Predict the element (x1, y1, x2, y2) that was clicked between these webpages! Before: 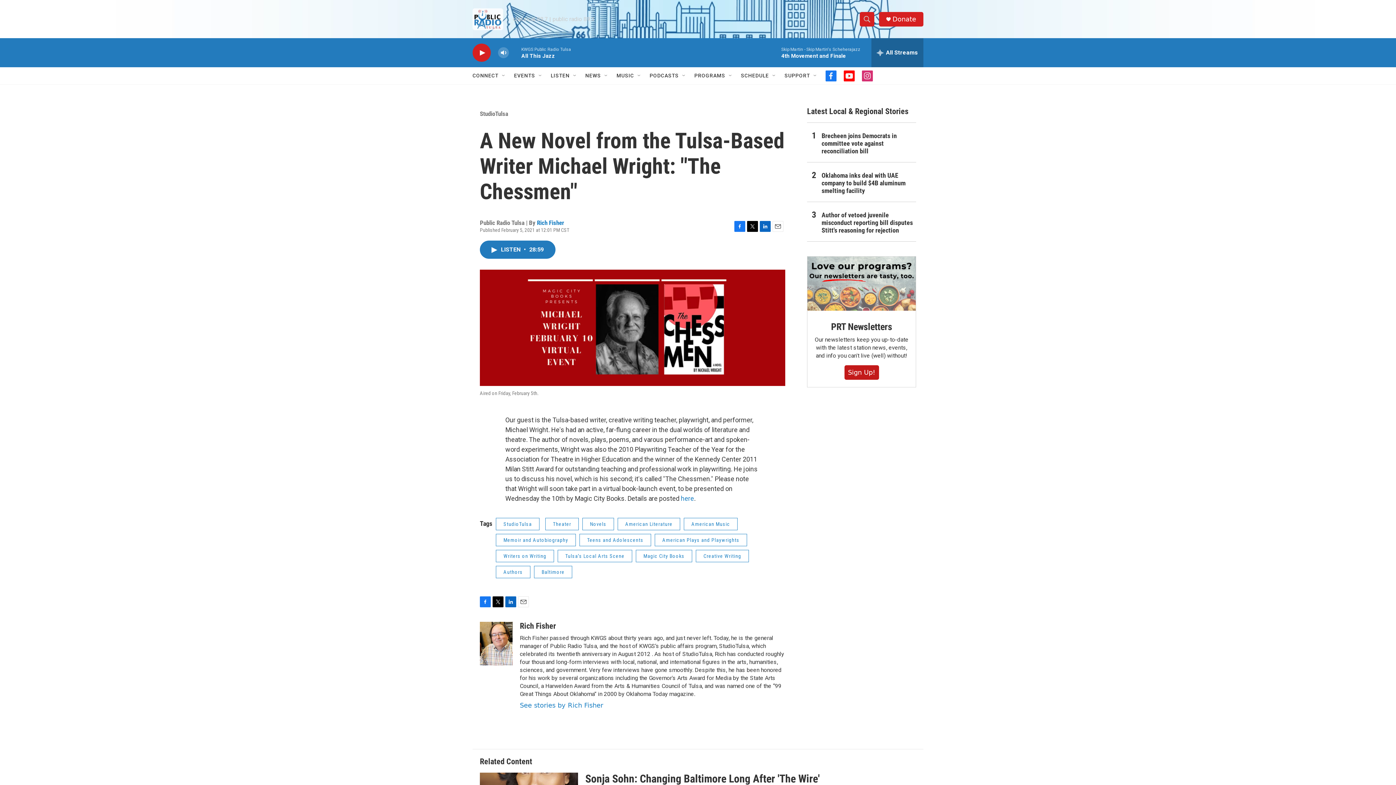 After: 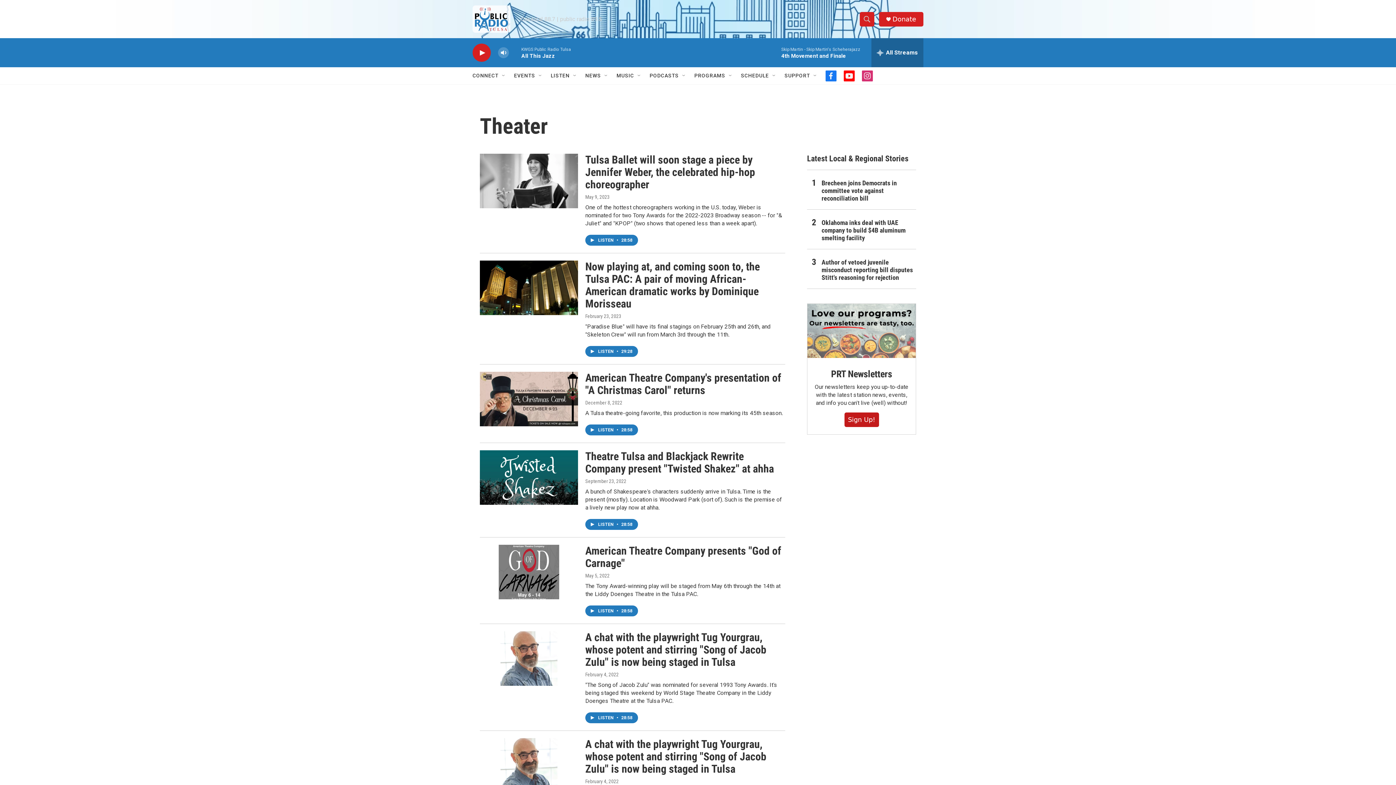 Action: label: Theater bbox: (545, 518, 578, 530)